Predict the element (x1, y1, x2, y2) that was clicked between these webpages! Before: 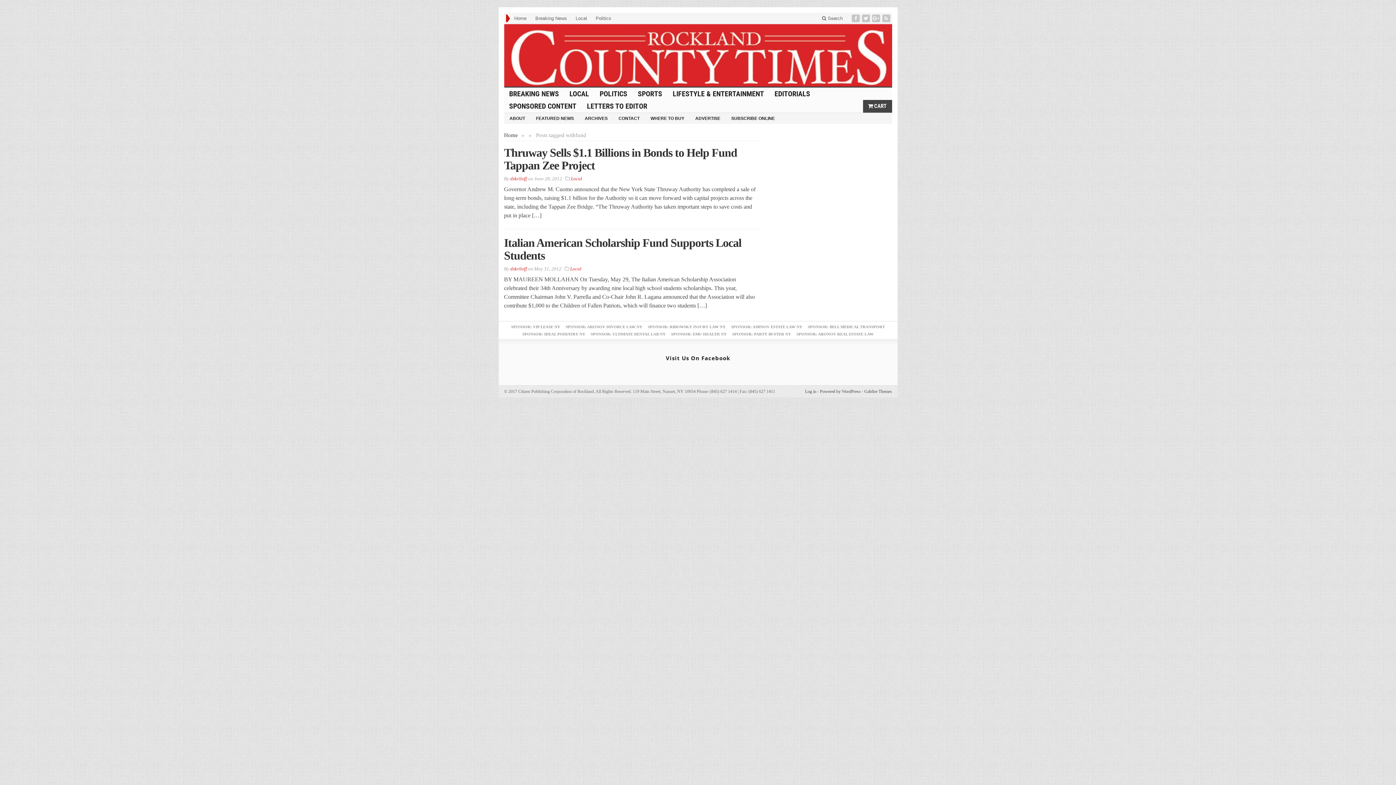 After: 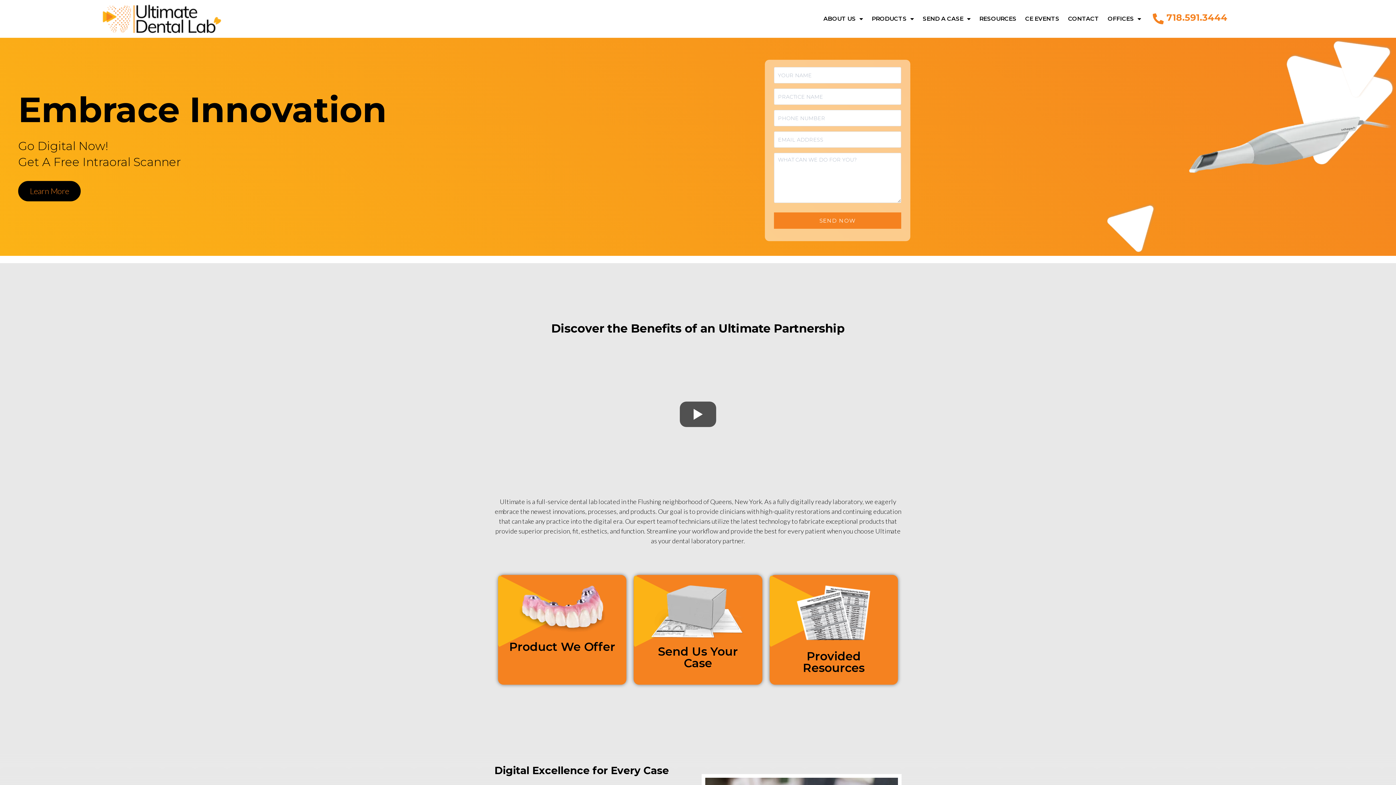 Action: bbox: (590, 331, 665, 336) label: SPONSOR: ULTIMATE DENTAL LAB NY